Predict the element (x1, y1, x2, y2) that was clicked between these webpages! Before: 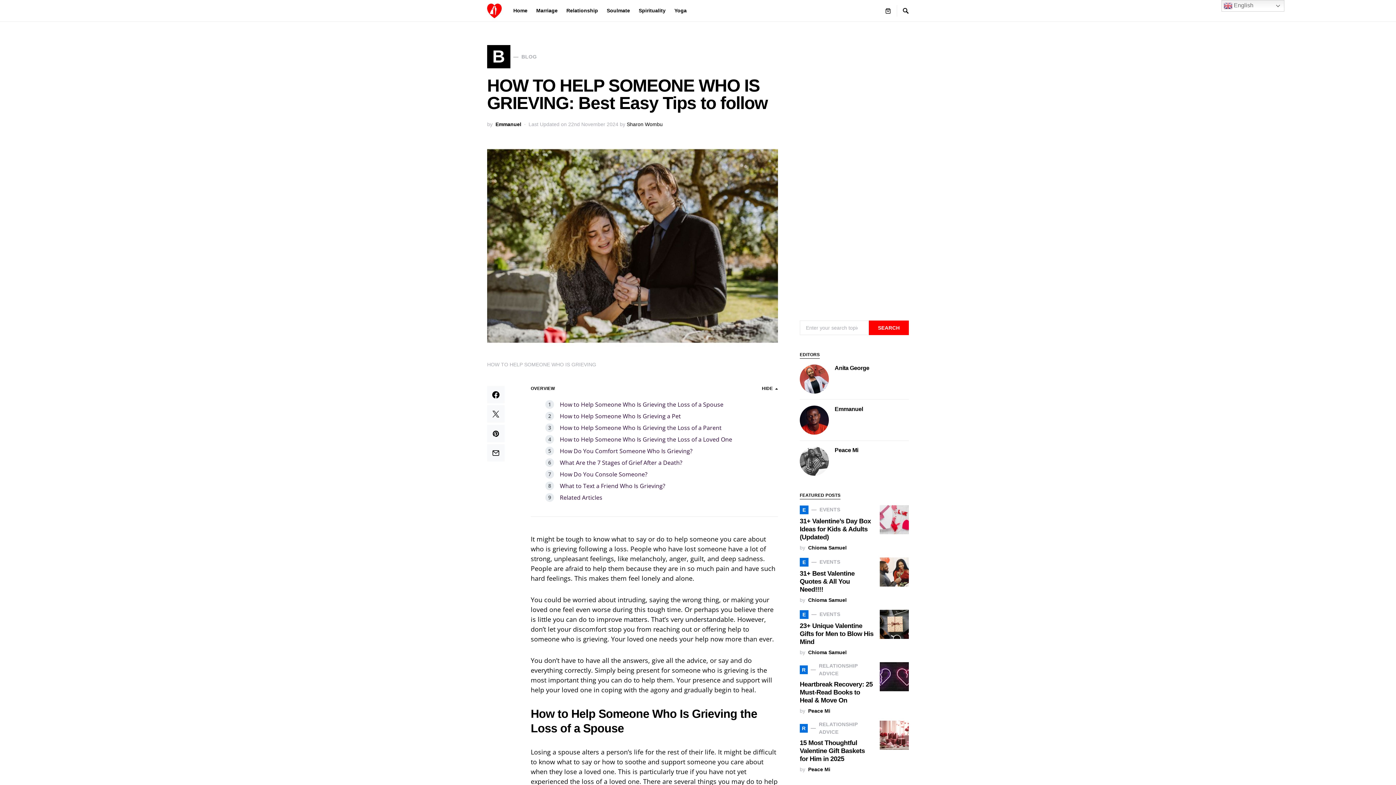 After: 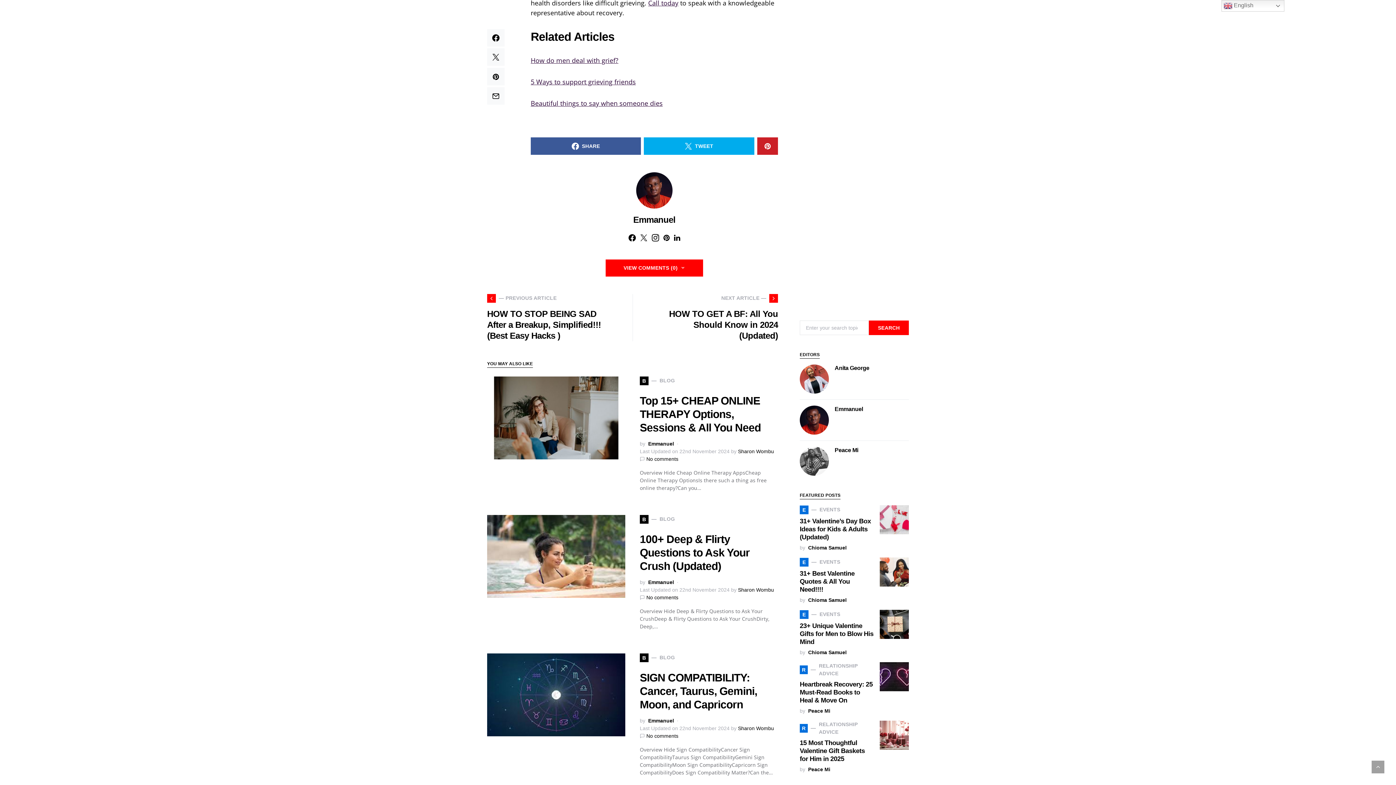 Action: bbox: (560, 493, 602, 501) label: Related Articles